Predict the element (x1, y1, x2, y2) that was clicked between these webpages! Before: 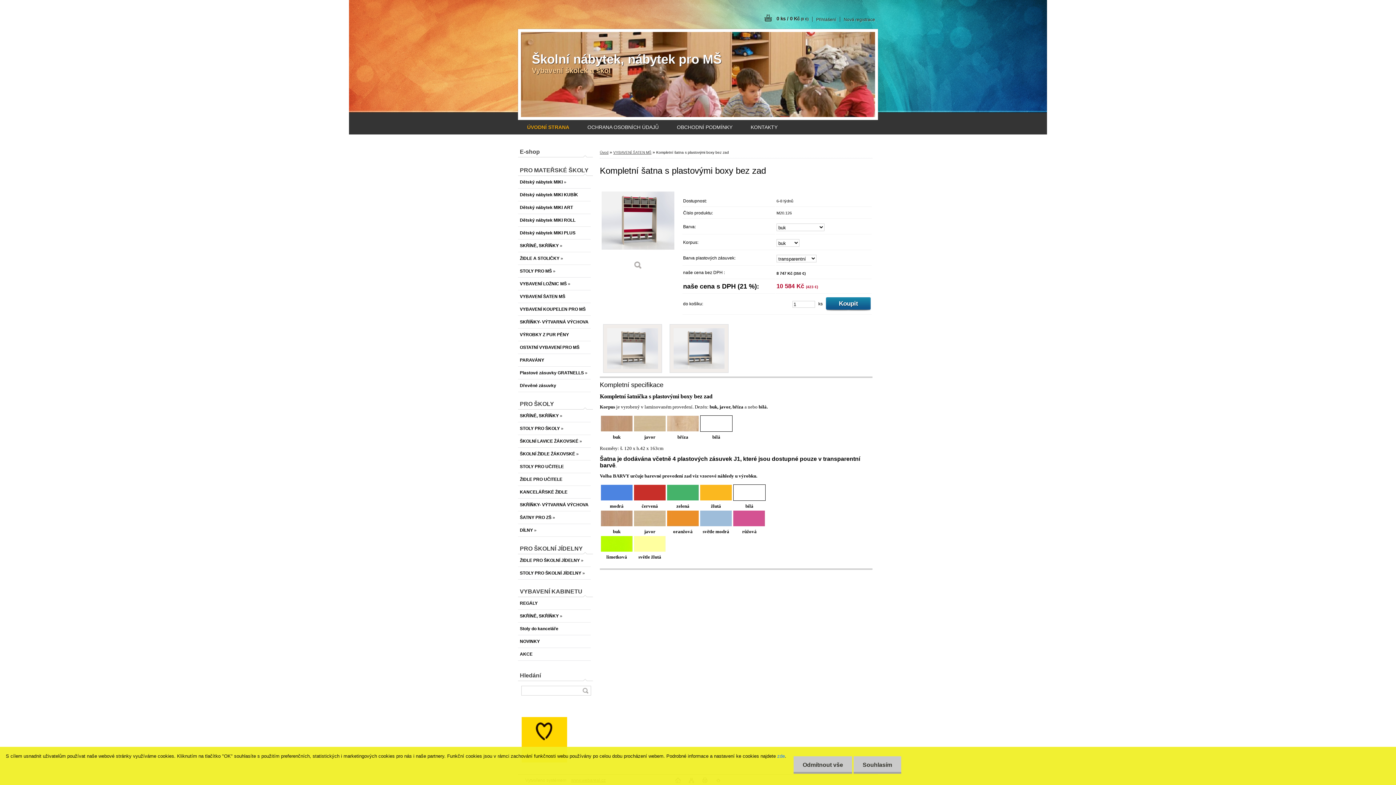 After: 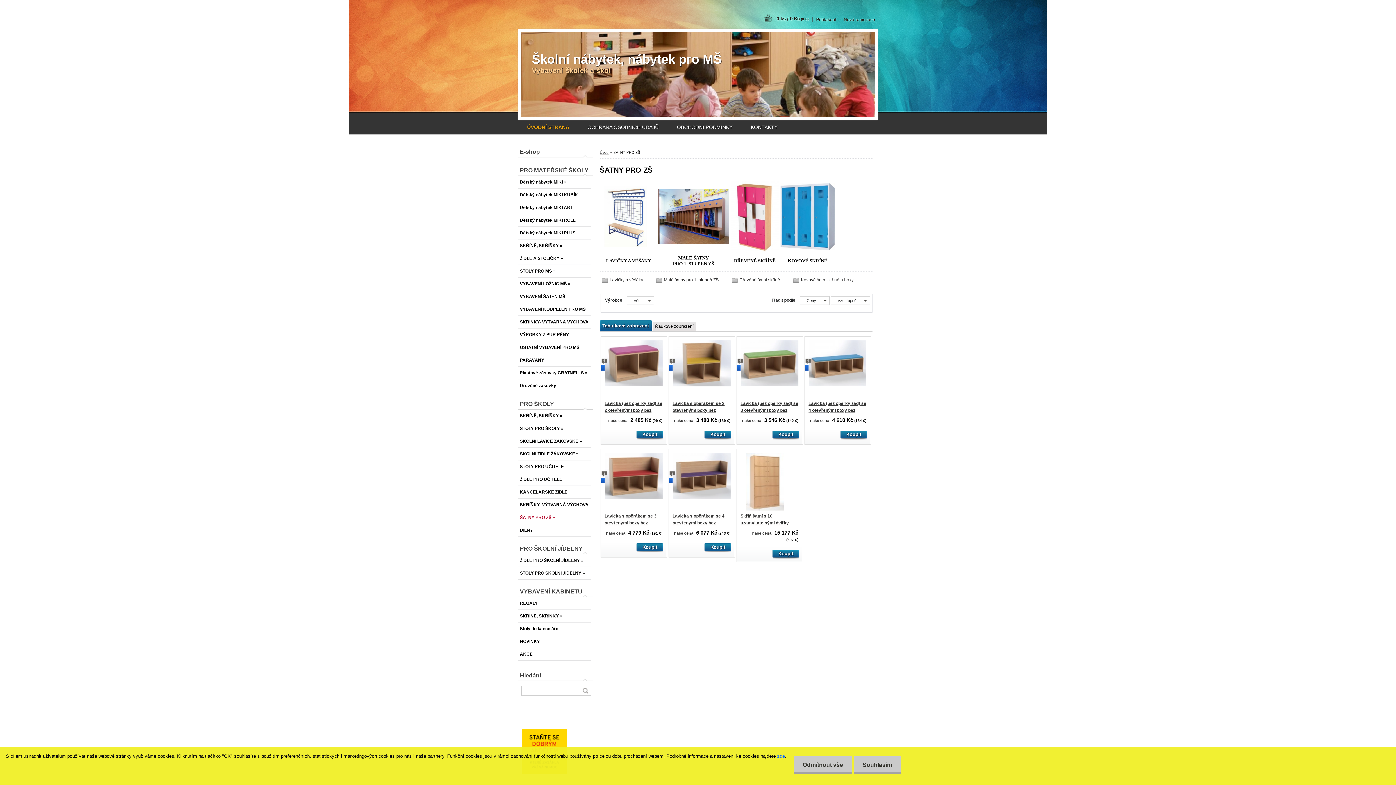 Action: label: ŠATNY PRO ZŠ » bbox: (518, 511, 590, 524)